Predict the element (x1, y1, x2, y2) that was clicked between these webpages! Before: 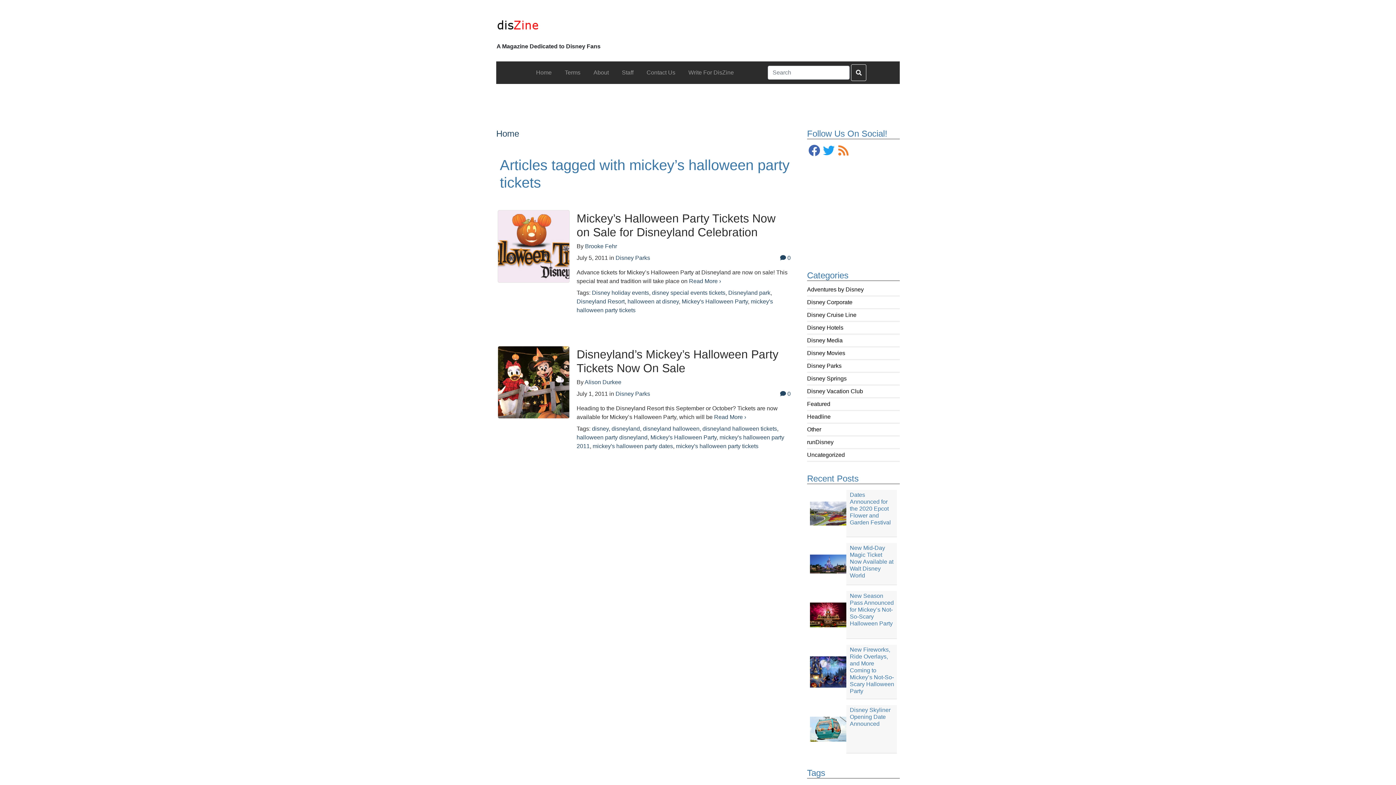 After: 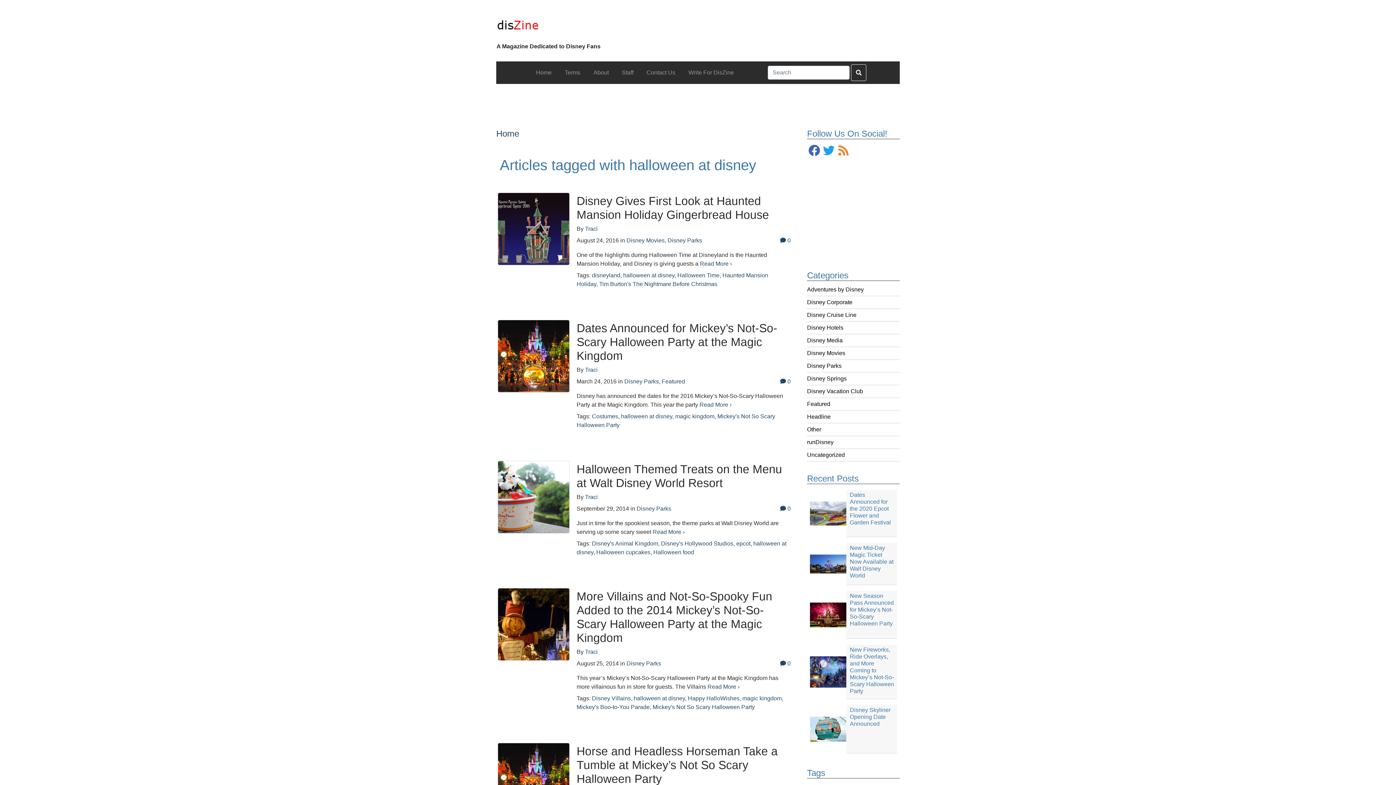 Action: label: halloween at disney bbox: (627, 298, 679, 304)